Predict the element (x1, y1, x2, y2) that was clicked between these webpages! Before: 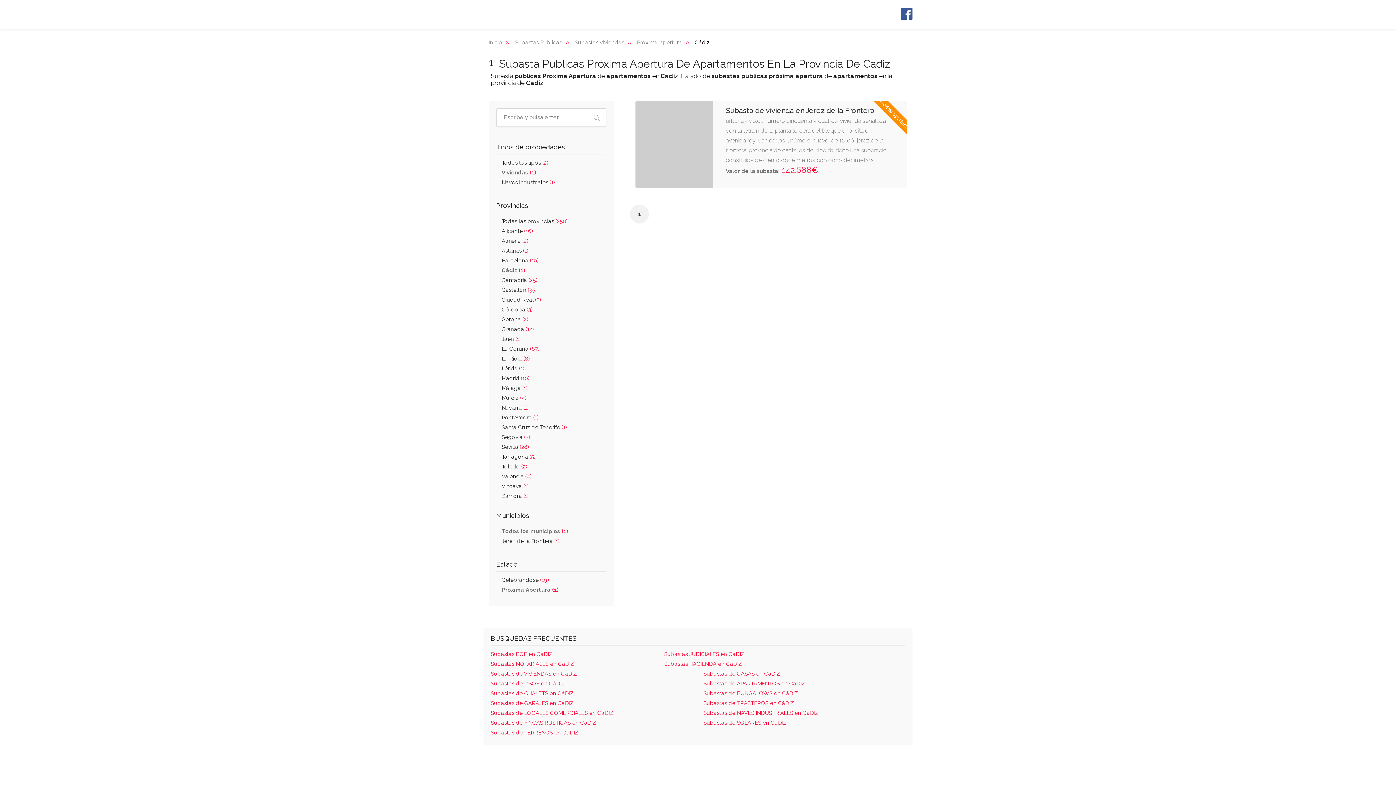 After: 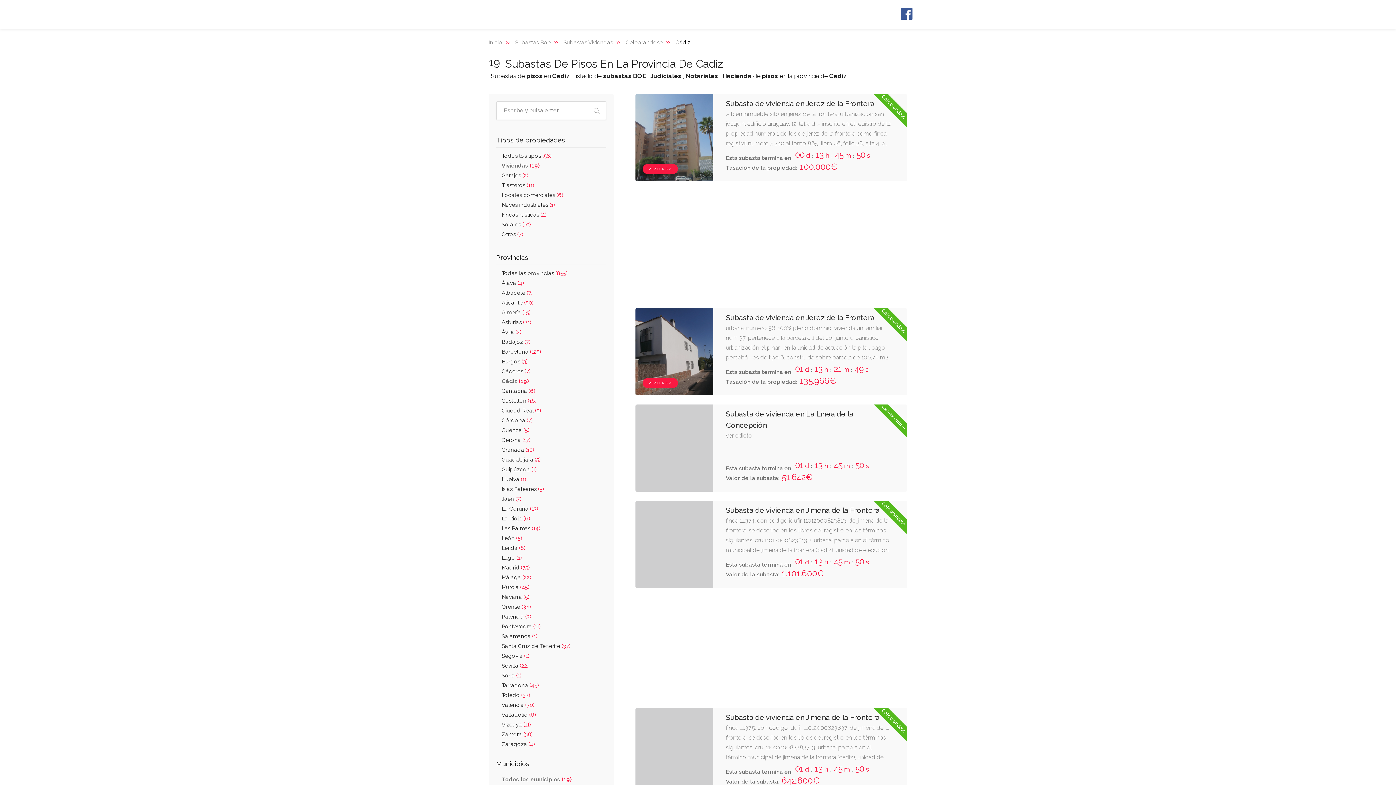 Action: label: Subastas de PISOS en CáDIZ bbox: (490, 680, 565, 687)